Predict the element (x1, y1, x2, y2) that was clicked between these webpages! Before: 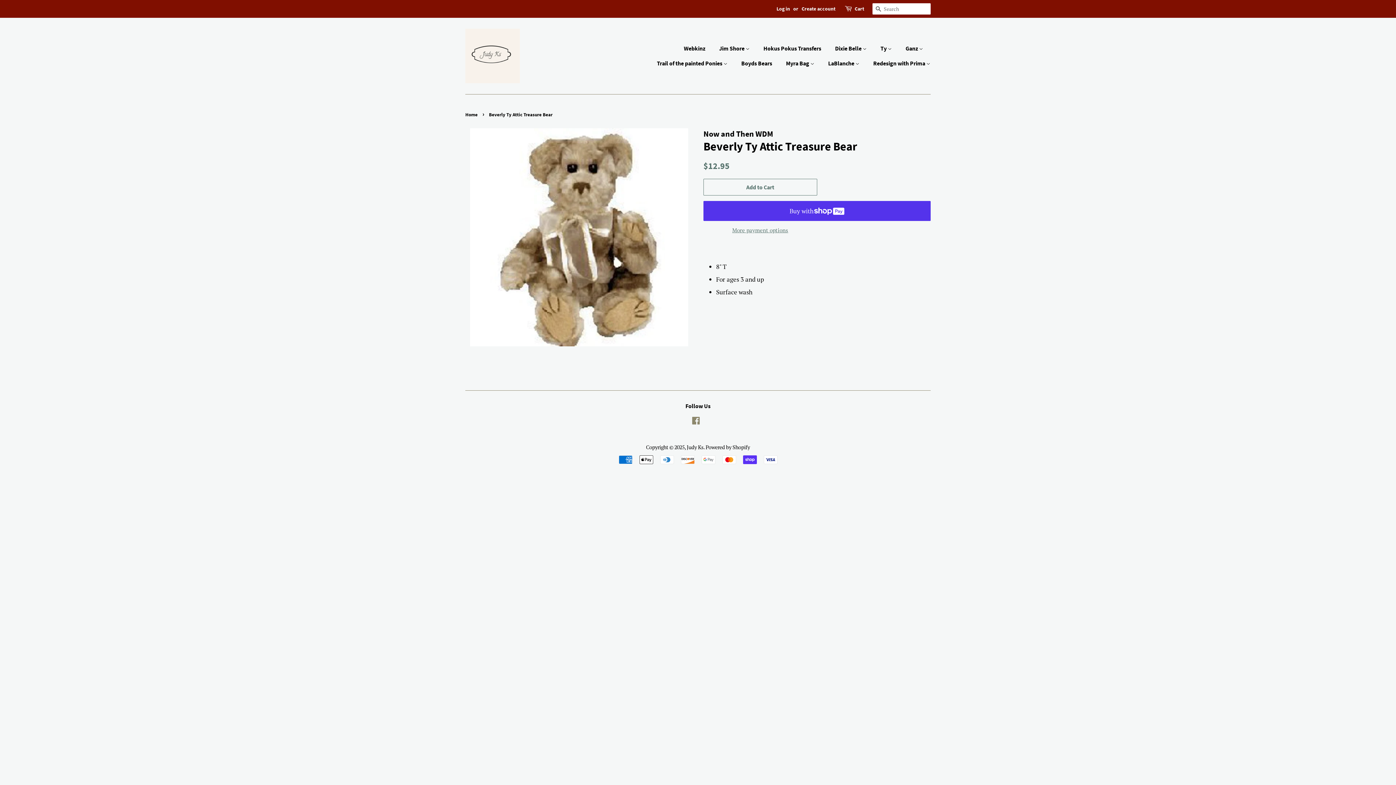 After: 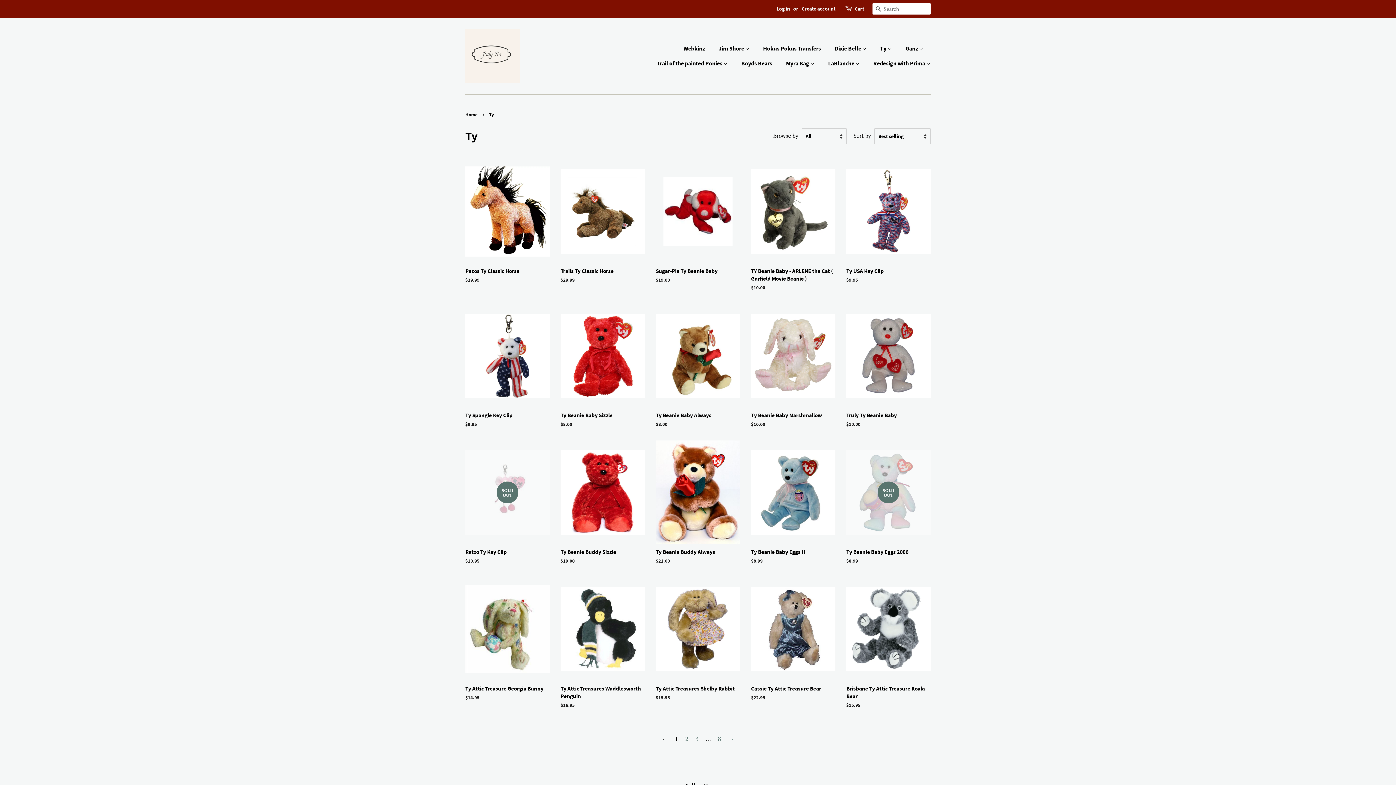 Action: bbox: (875, 41, 899, 56) label: Ty 